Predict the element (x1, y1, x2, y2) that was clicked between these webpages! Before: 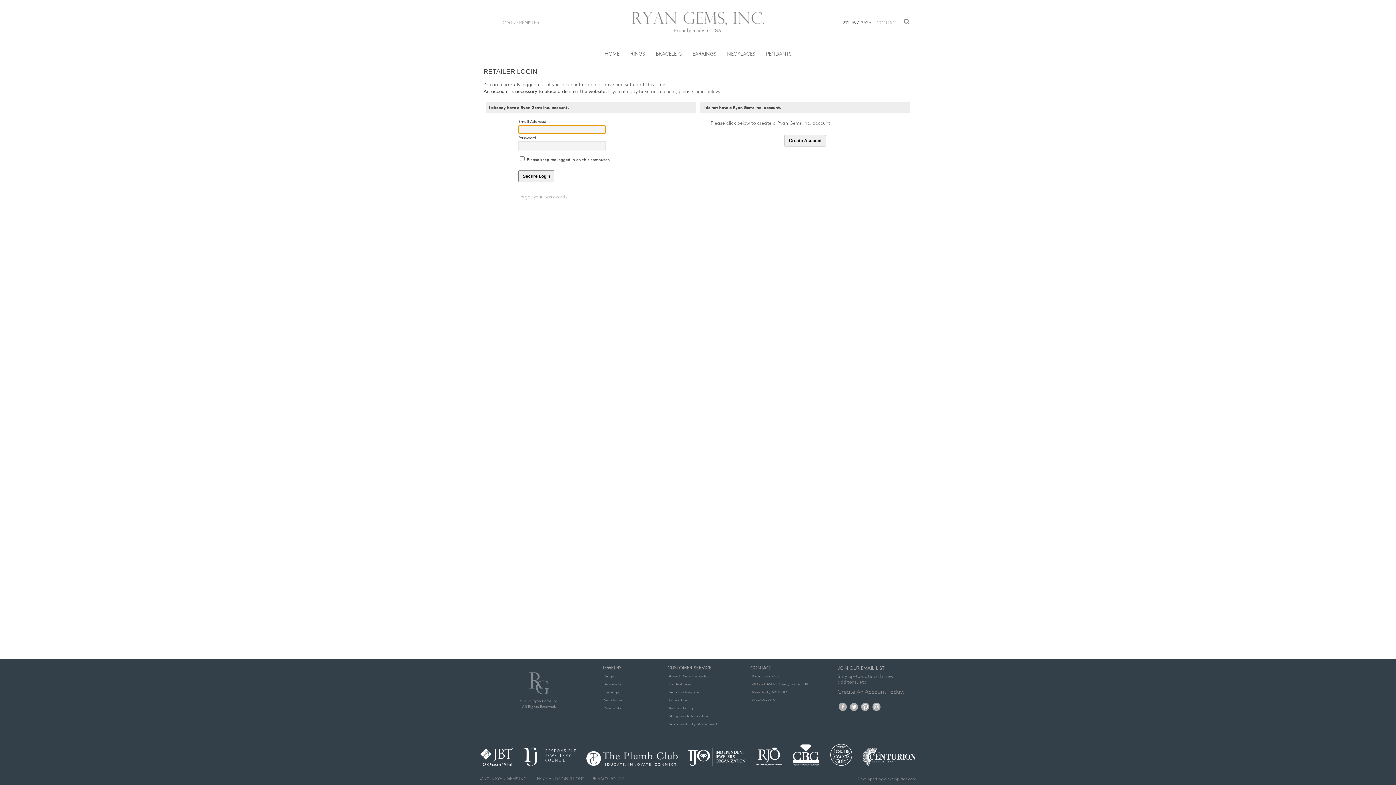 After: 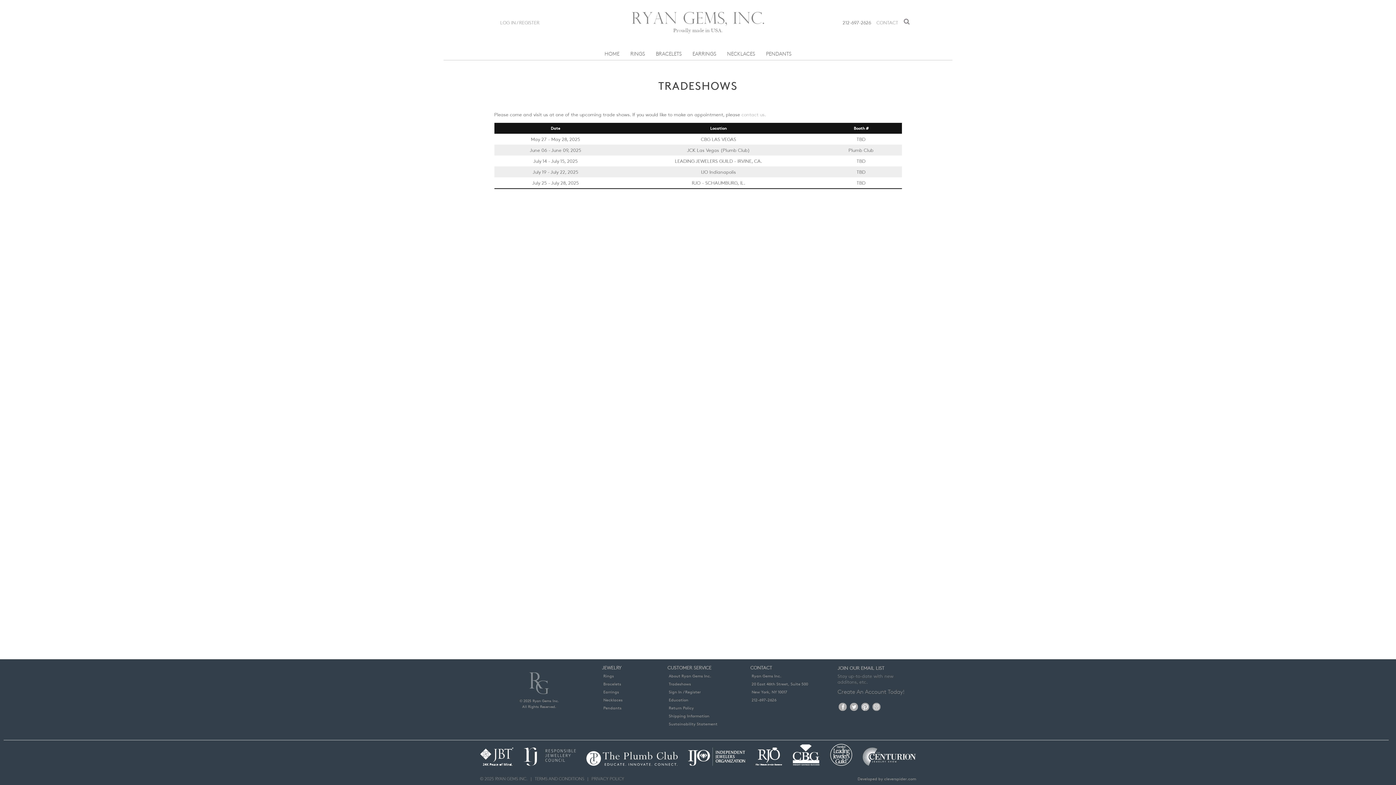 Action: label: Tradeshows bbox: (668, 681, 691, 686)